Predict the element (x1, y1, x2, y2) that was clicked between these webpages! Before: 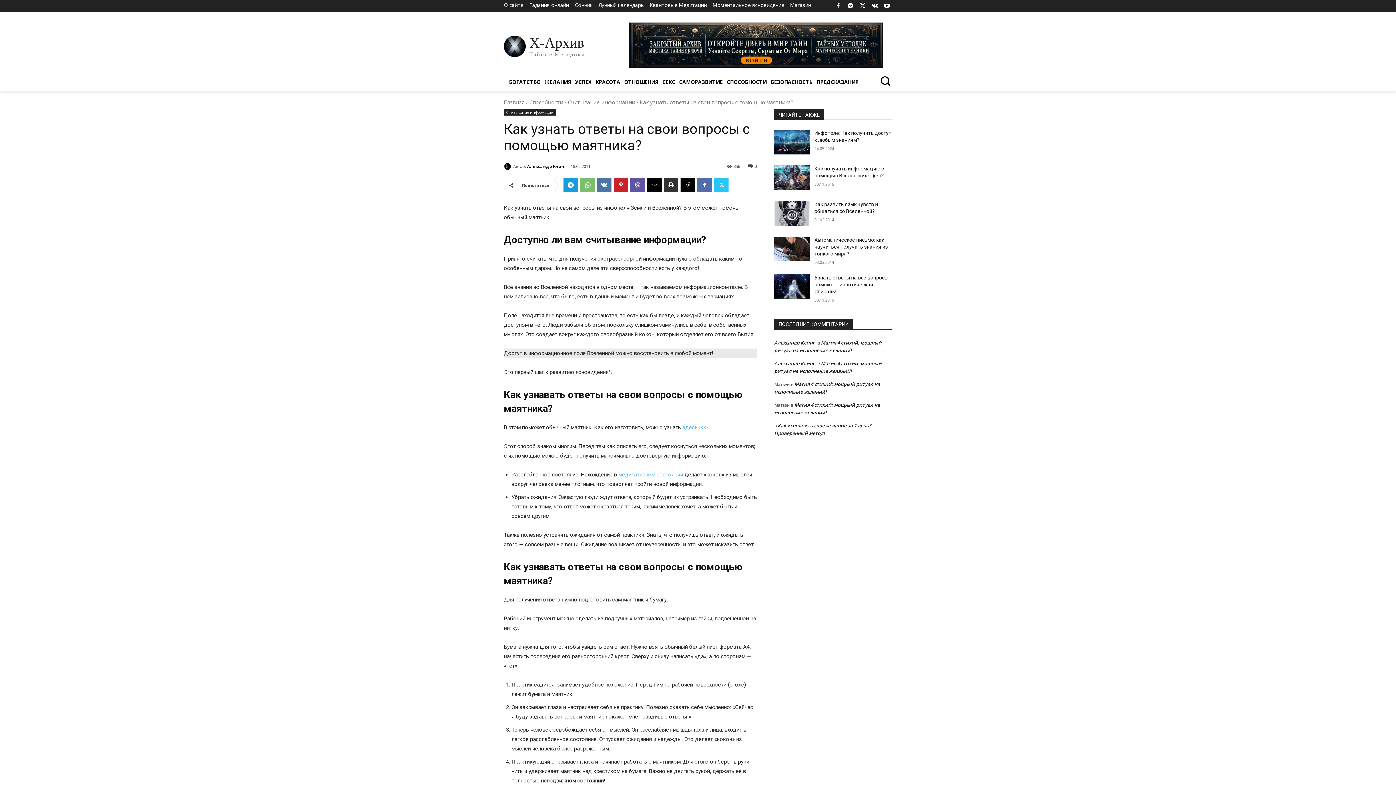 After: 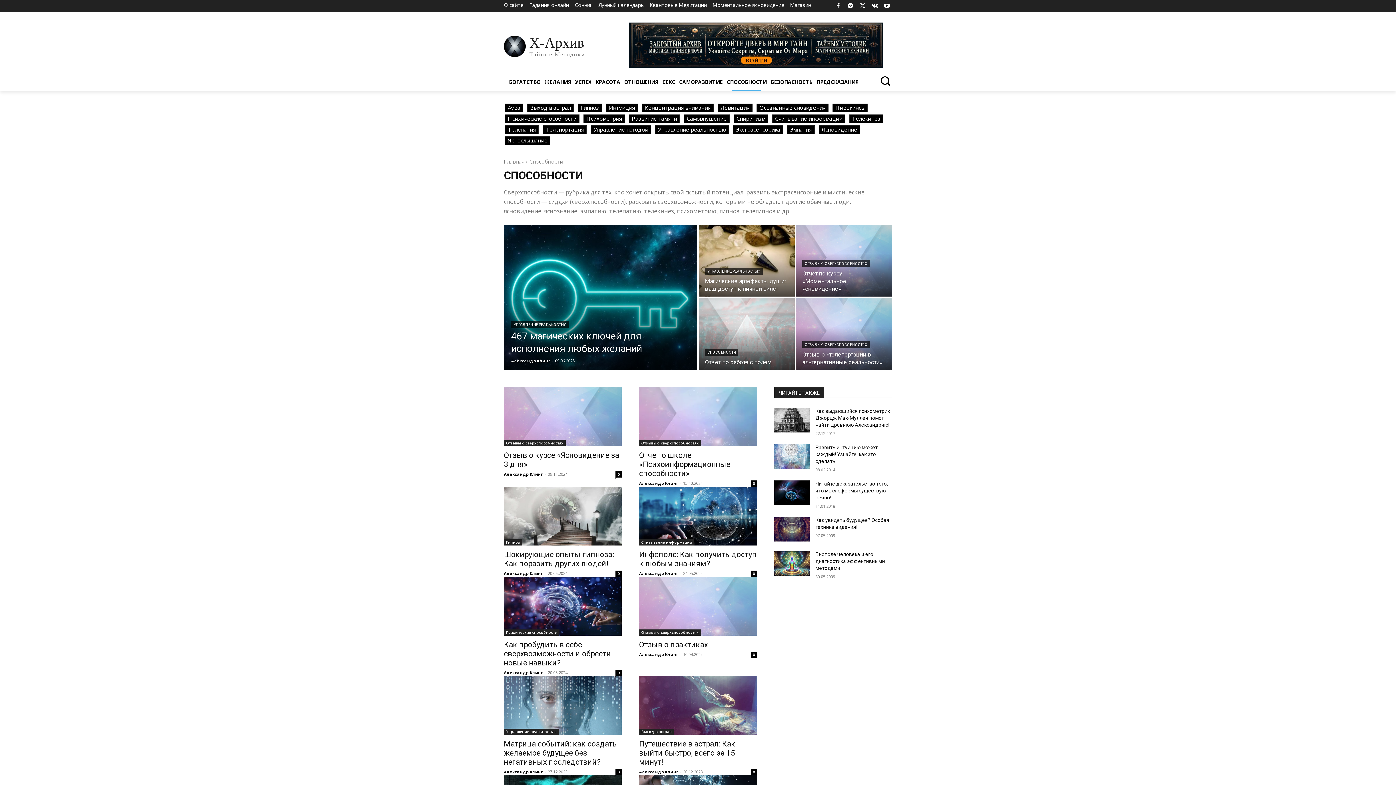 Action: label: Способности bbox: (529, 98, 563, 105)